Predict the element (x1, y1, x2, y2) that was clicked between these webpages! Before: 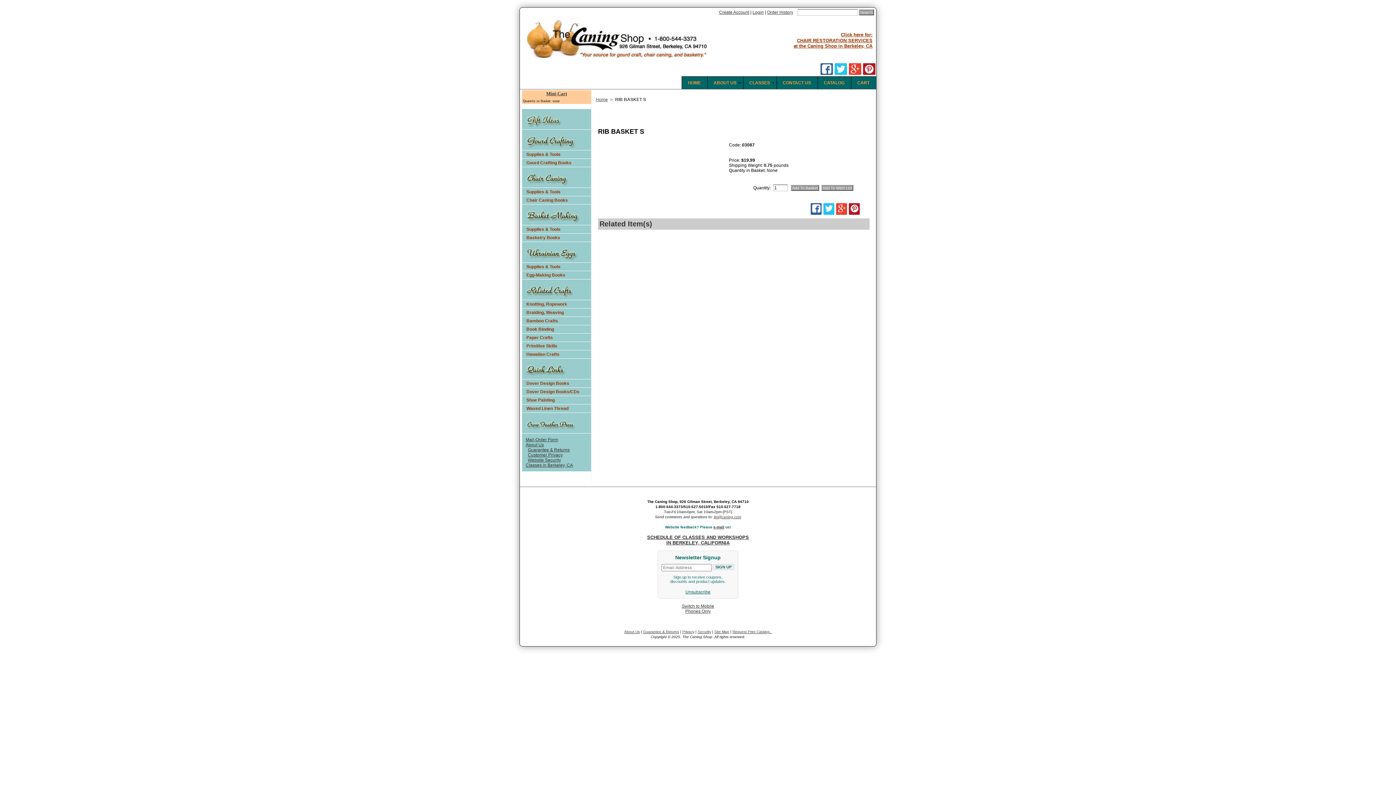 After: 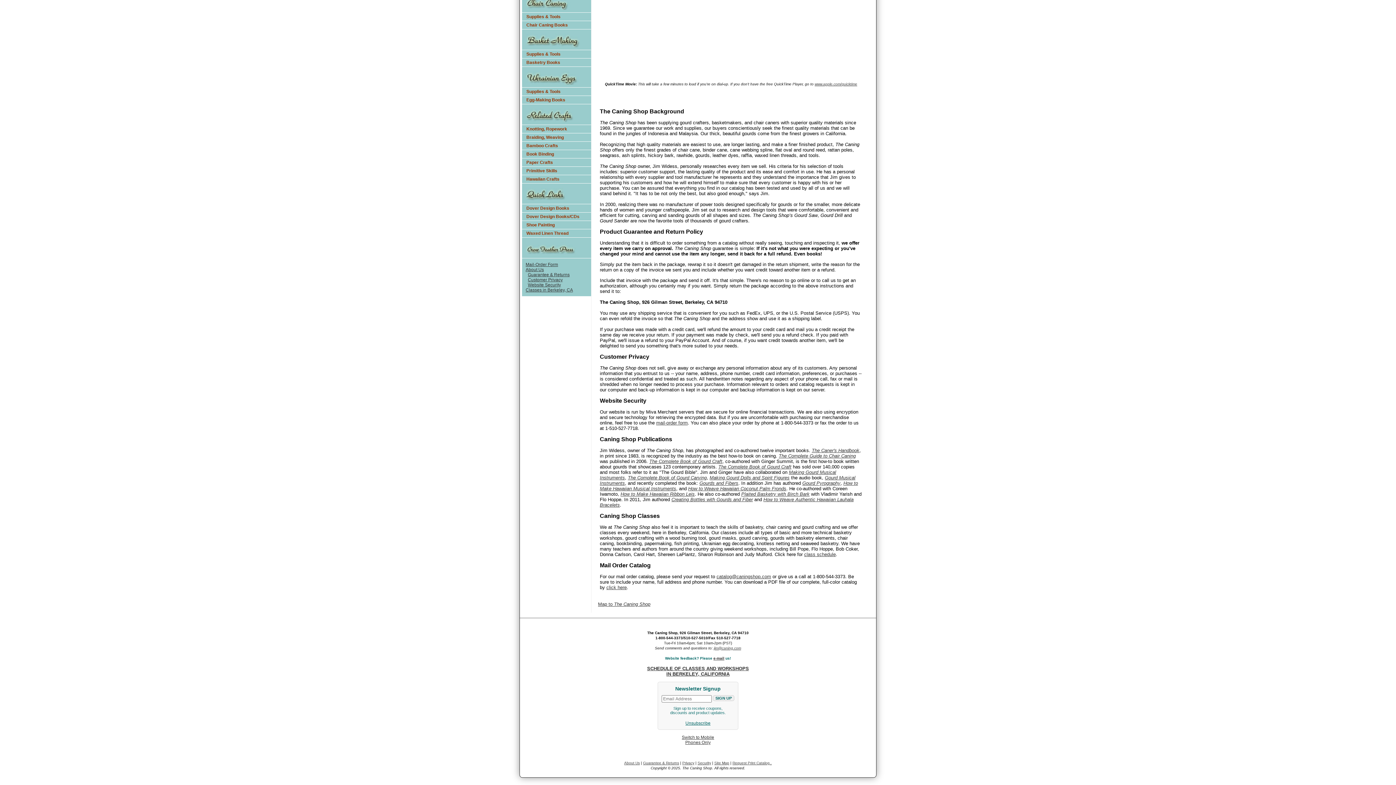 Action: label: Customer Privacy bbox: (528, 452, 562, 457)